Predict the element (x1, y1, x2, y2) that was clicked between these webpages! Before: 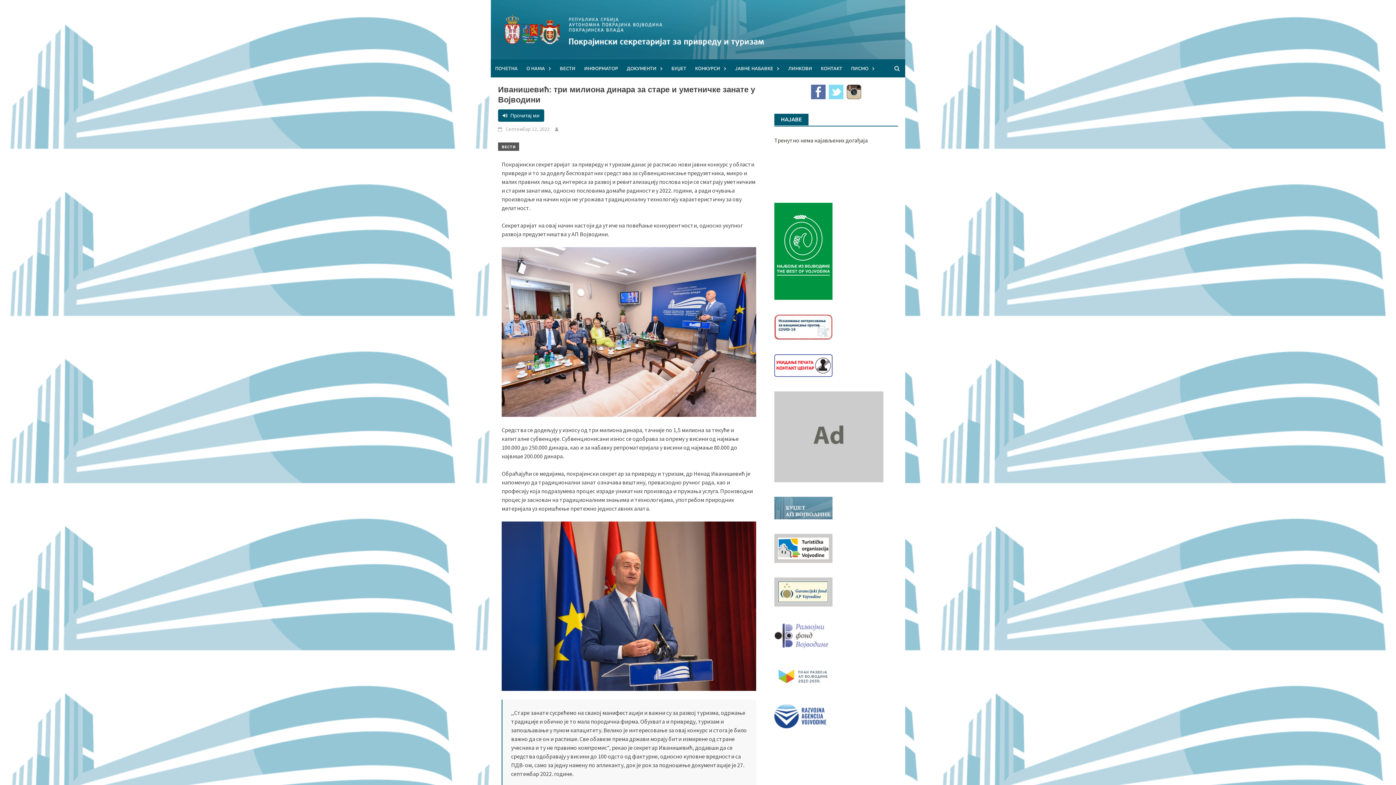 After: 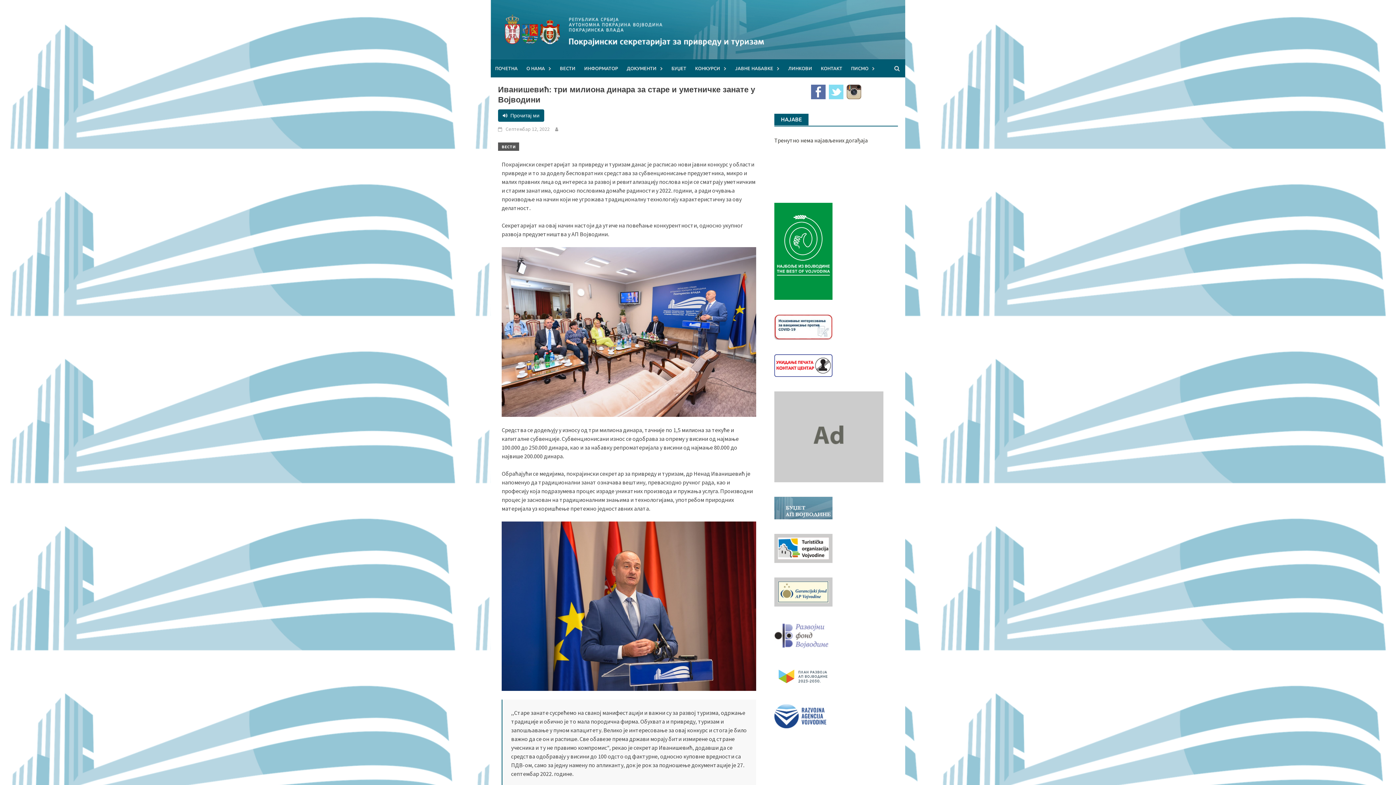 Action: label: Baner_vakcinacija1 bbox: (774, 322, 832, 330)